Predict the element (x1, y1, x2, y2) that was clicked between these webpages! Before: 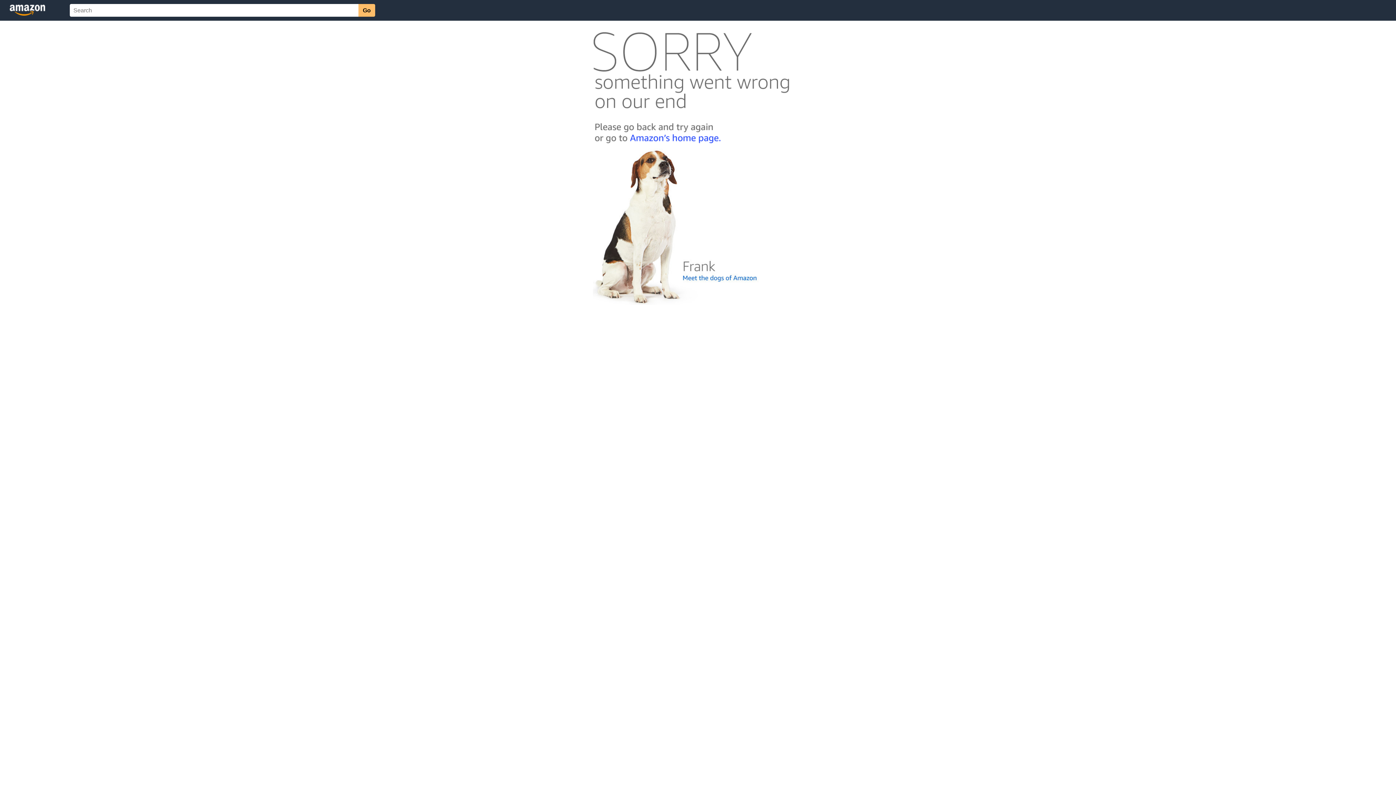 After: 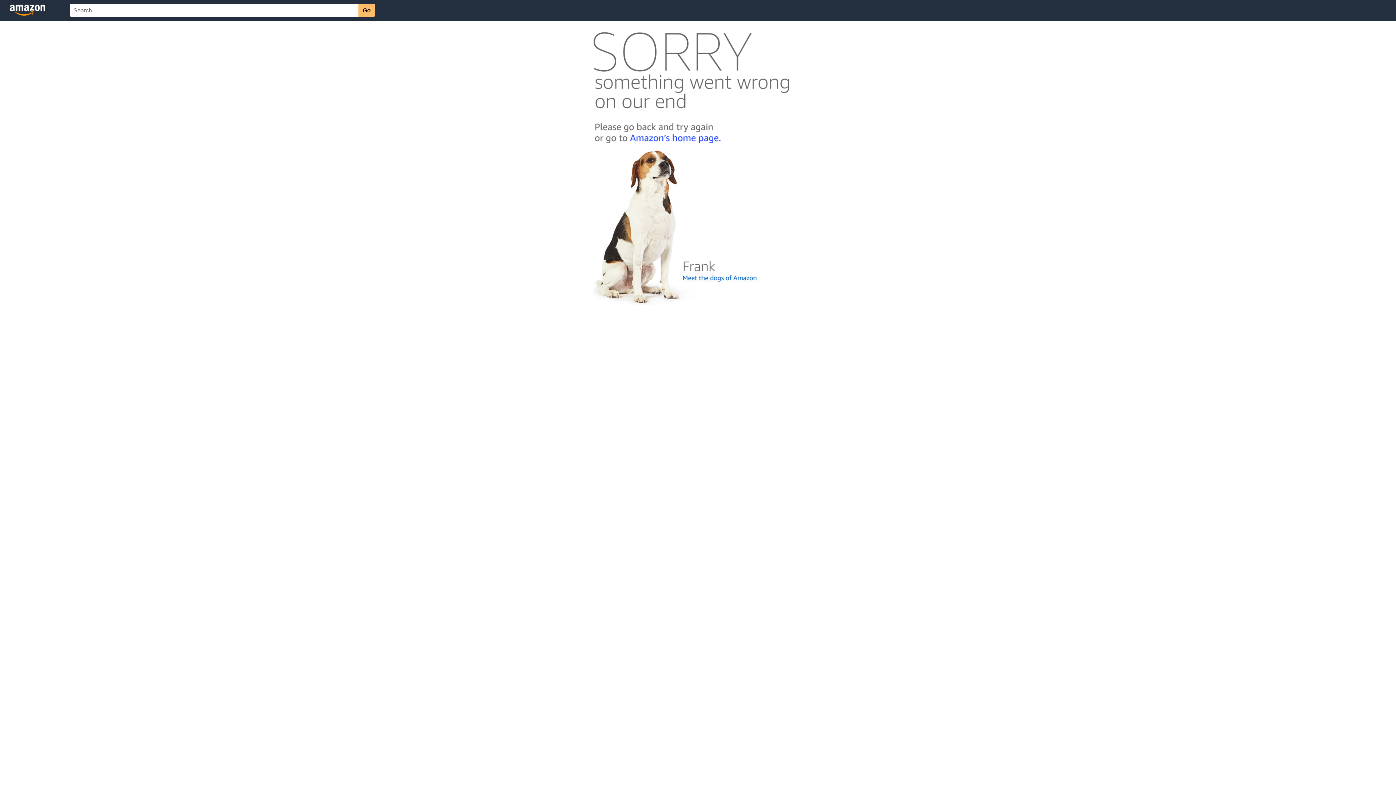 Action: bbox: (592, 300, 803, 306)